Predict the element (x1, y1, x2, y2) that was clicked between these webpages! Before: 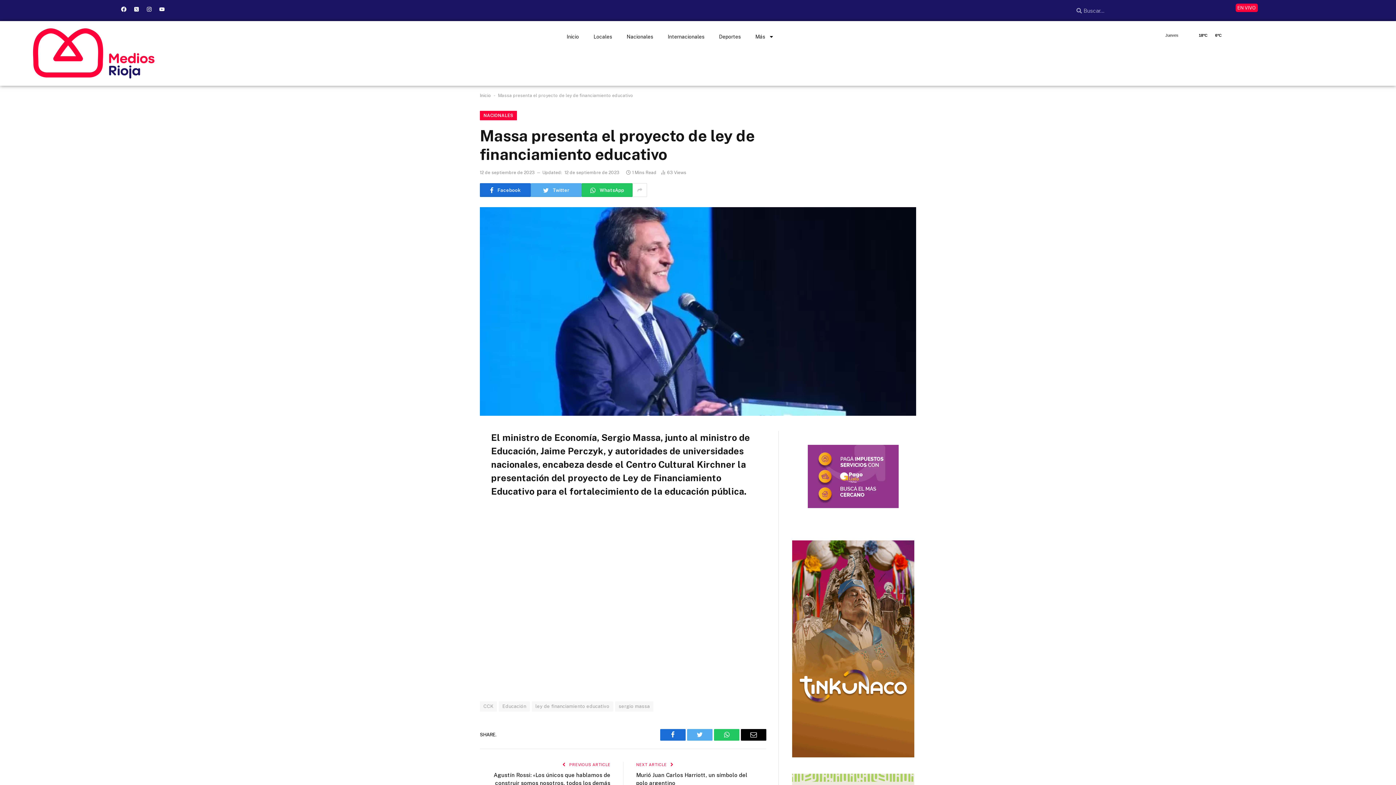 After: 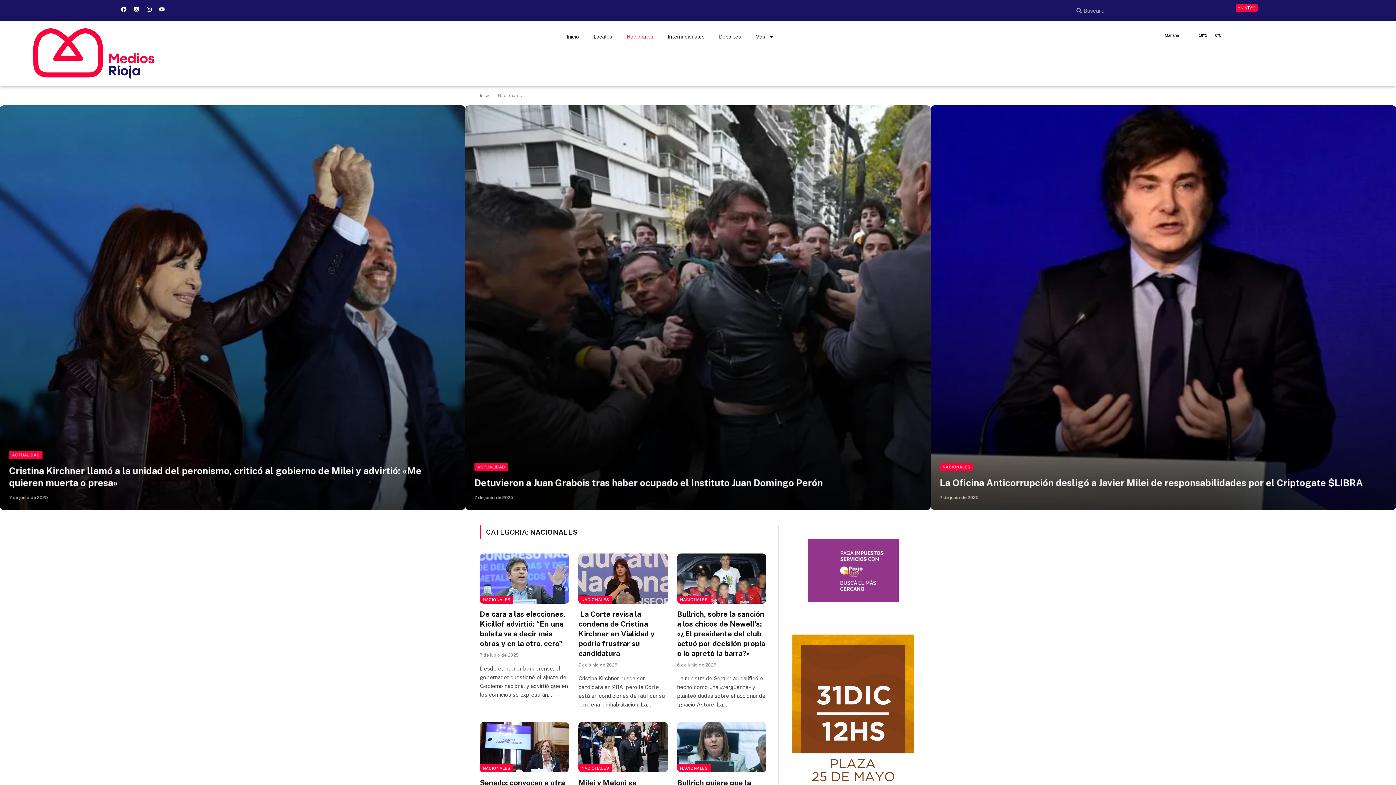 Action: label: NACIONALES bbox: (480, 110, 516, 120)